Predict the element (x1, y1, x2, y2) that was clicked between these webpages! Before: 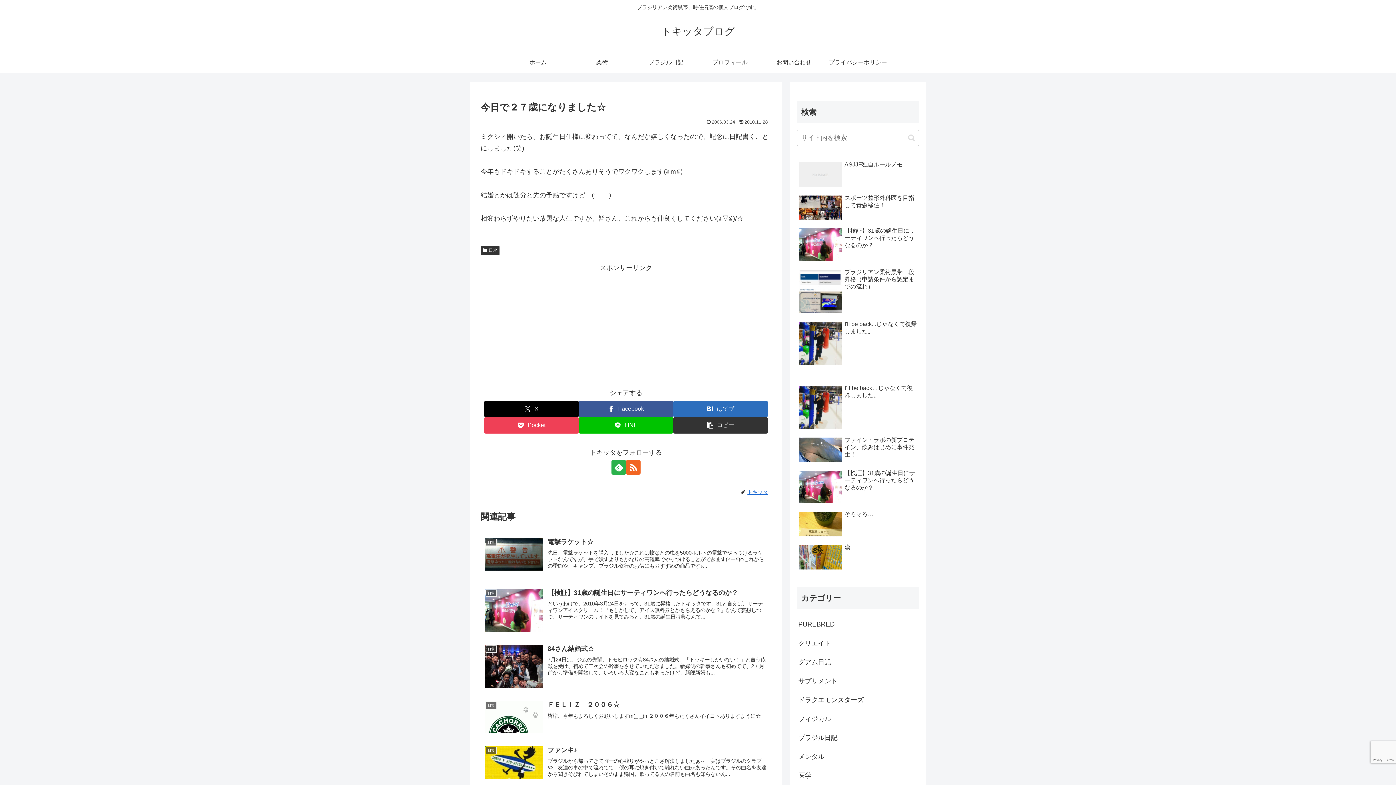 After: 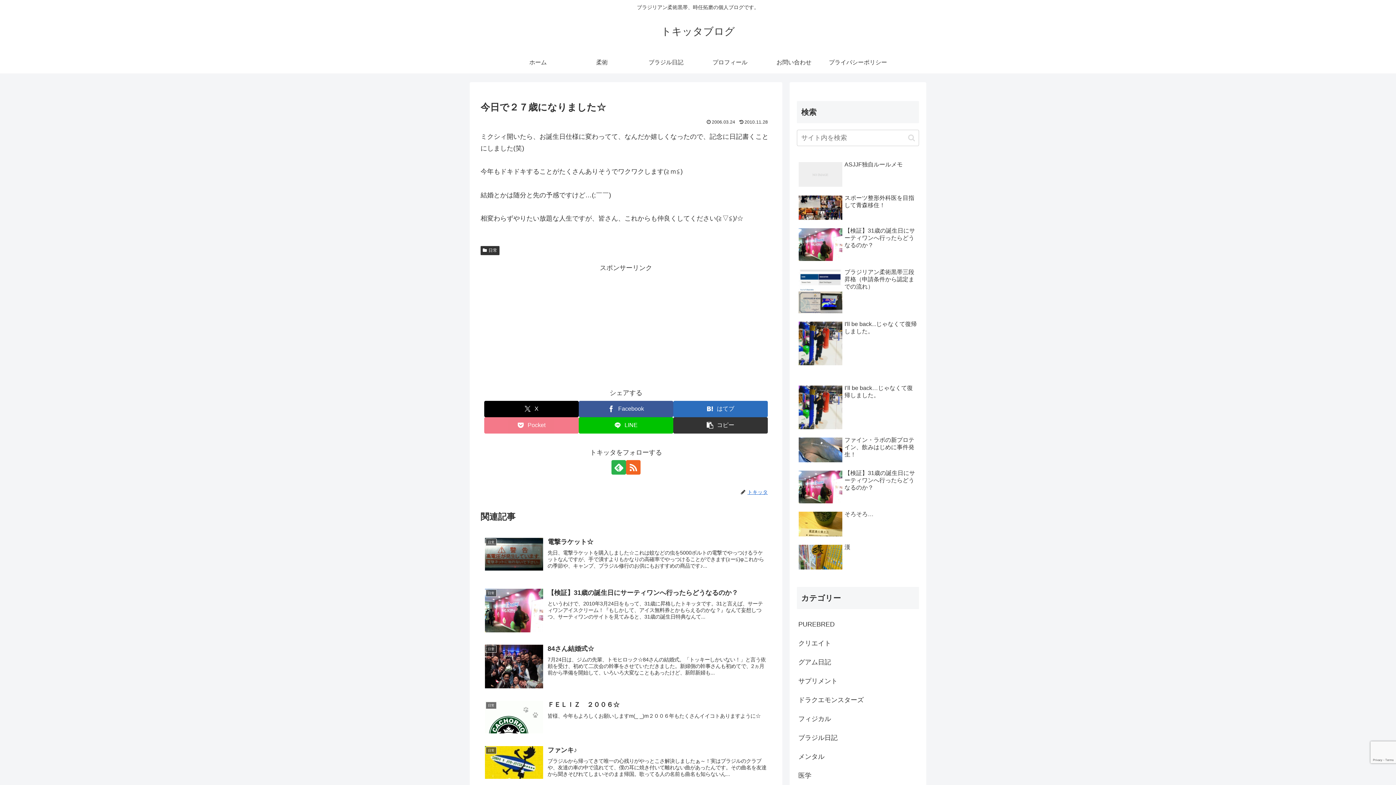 Action: label: Pocketに保存 bbox: (484, 417, 578, 433)